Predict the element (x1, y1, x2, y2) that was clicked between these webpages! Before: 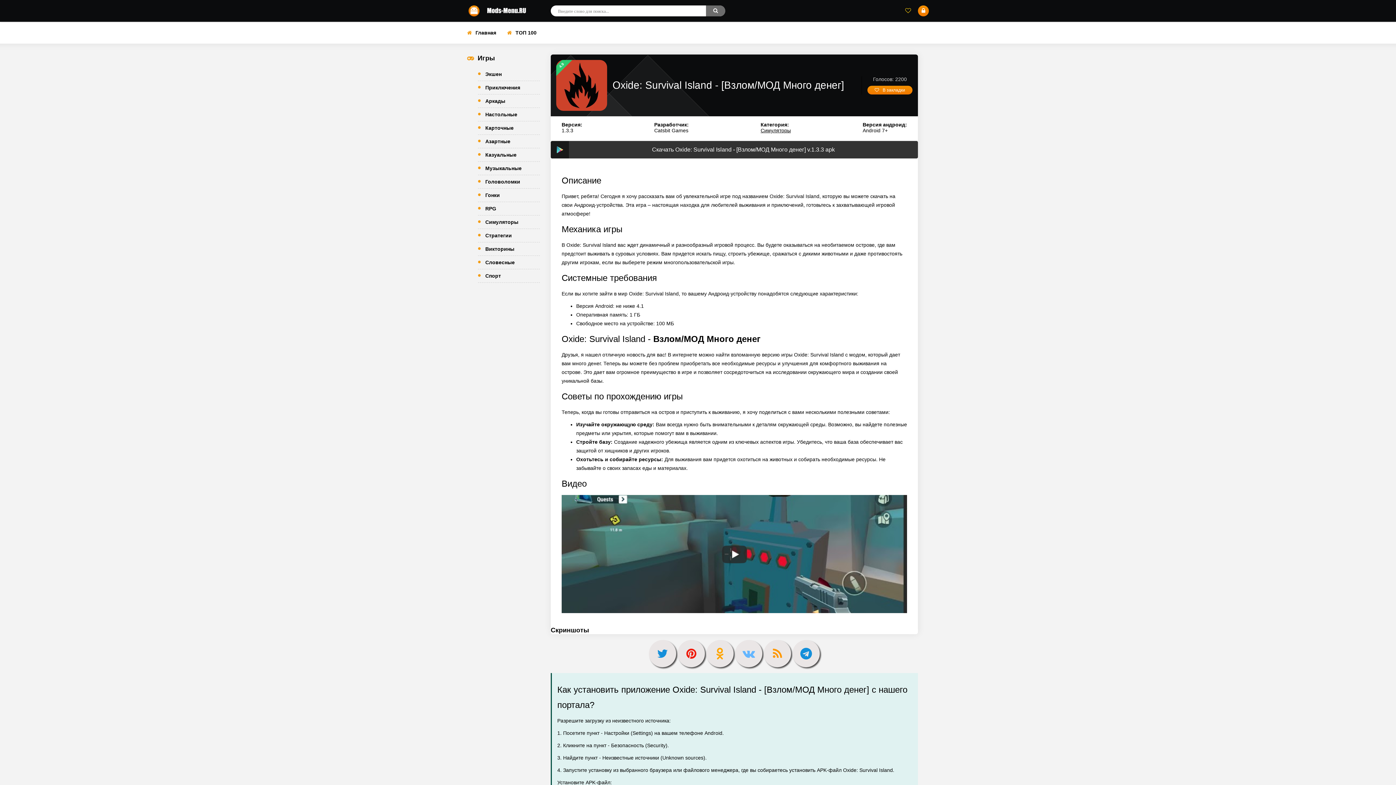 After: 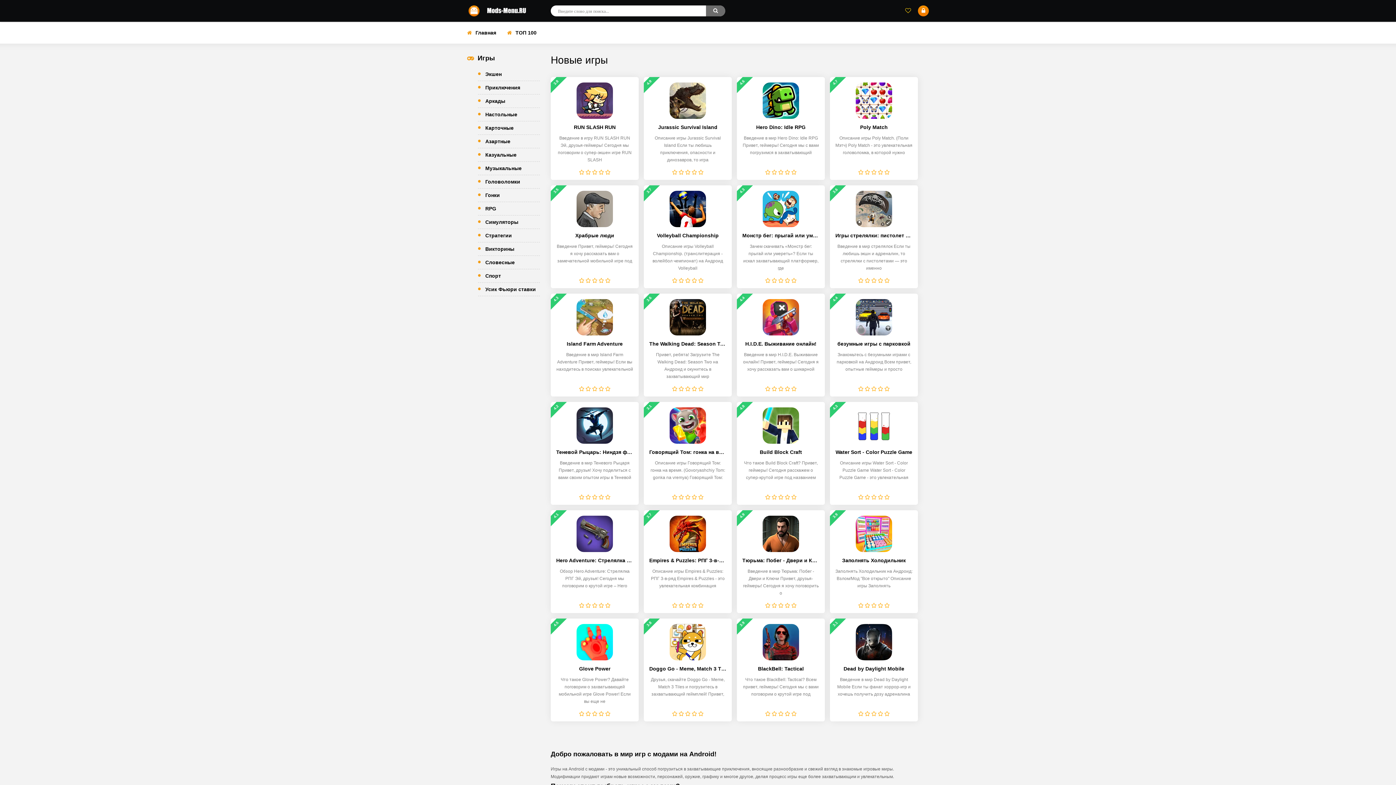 Action: label: Главная bbox: (467, 21, 496, 43)